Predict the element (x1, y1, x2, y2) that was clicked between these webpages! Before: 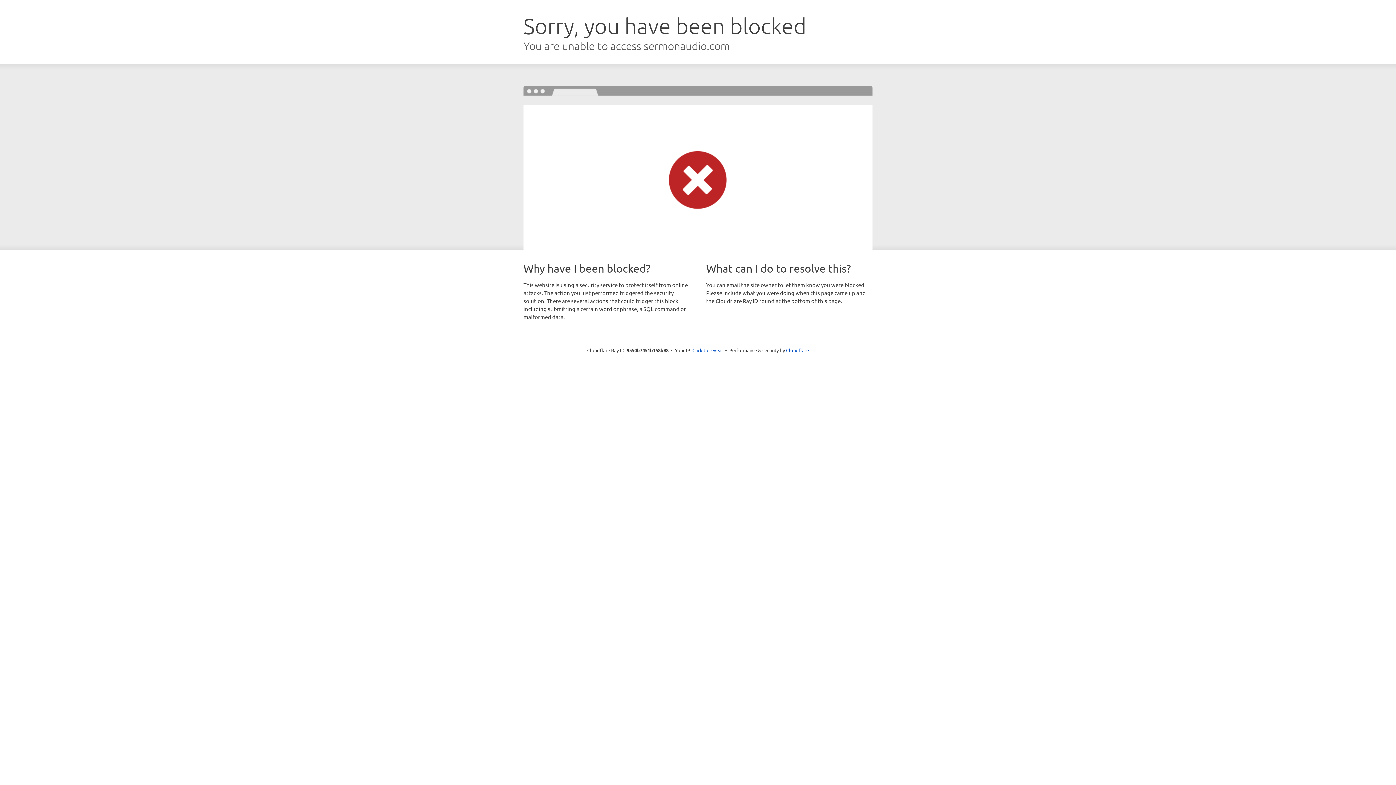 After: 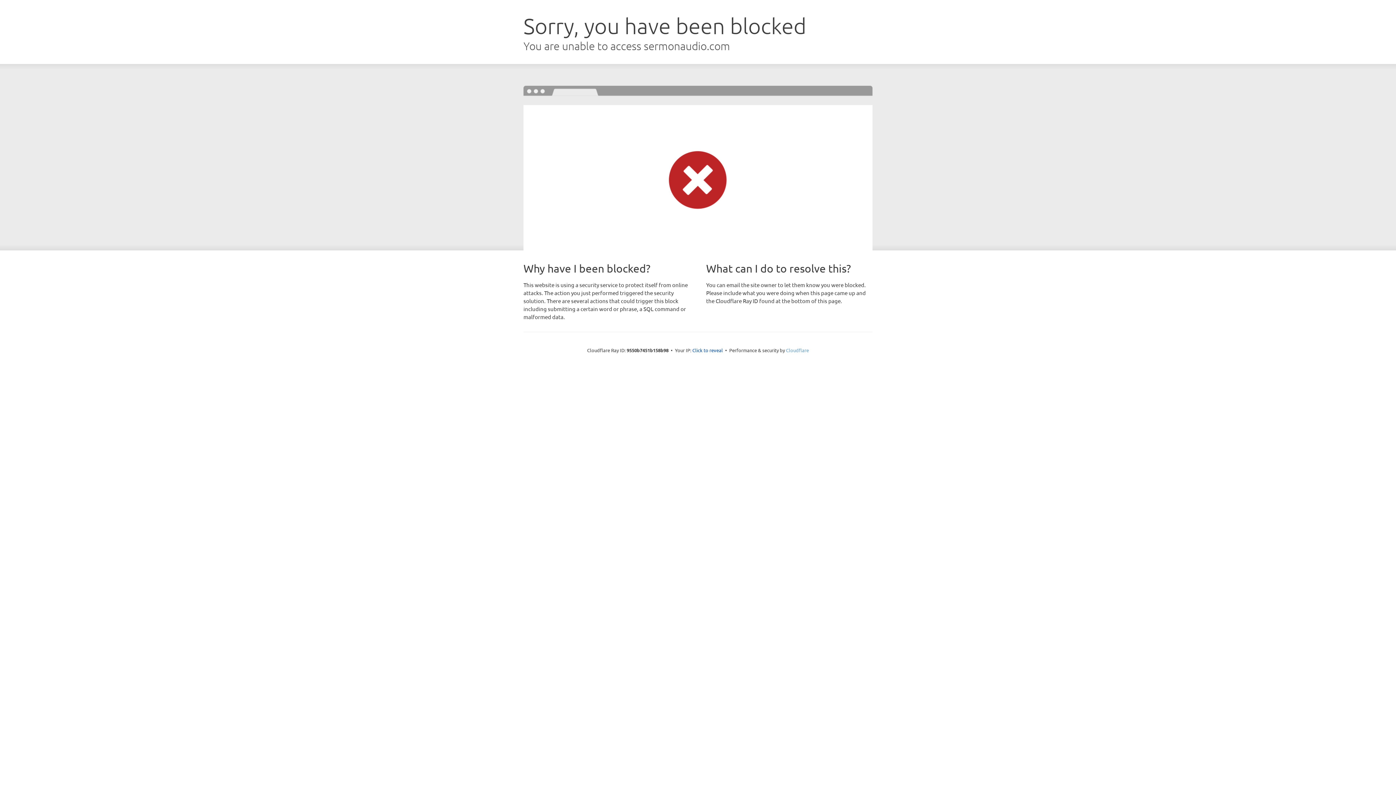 Action: bbox: (786, 347, 809, 353) label: Cloudflare